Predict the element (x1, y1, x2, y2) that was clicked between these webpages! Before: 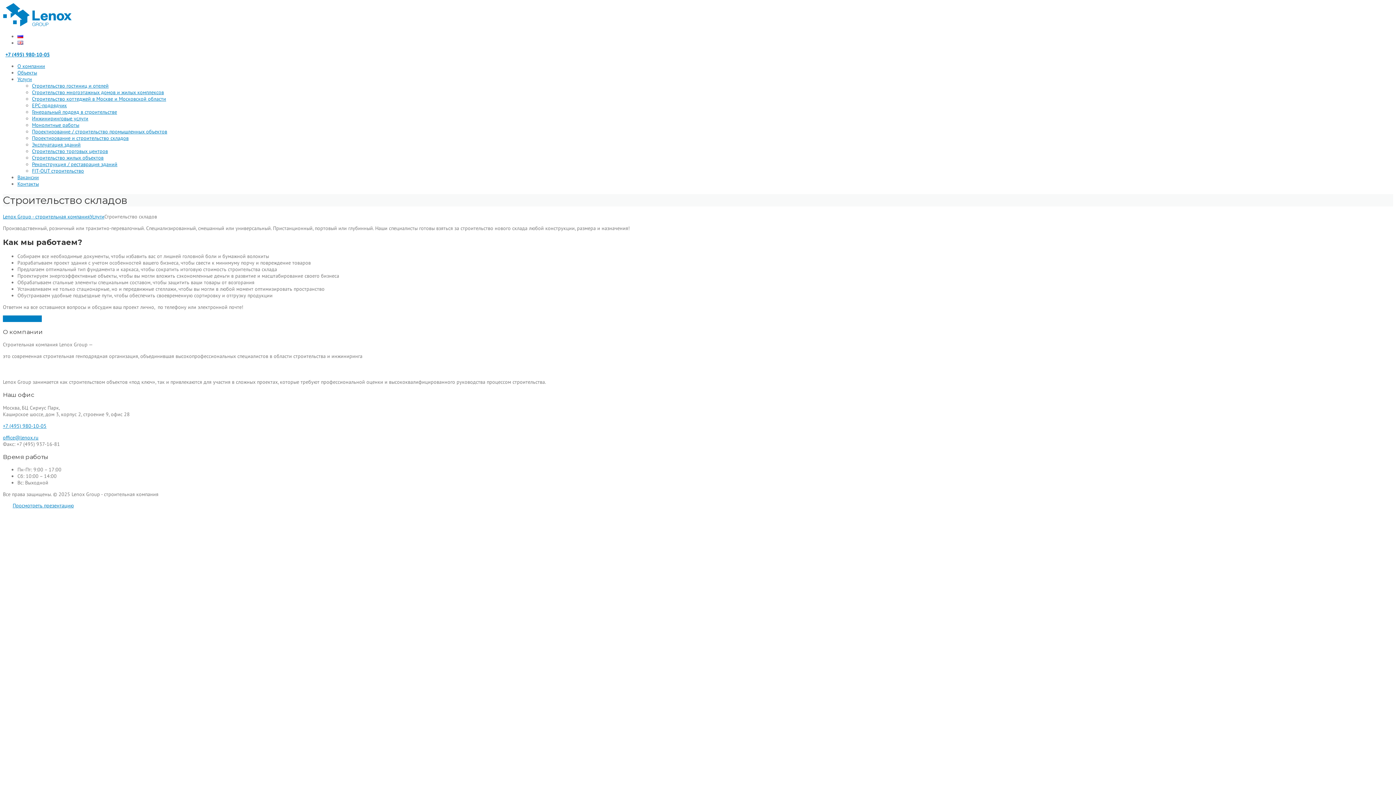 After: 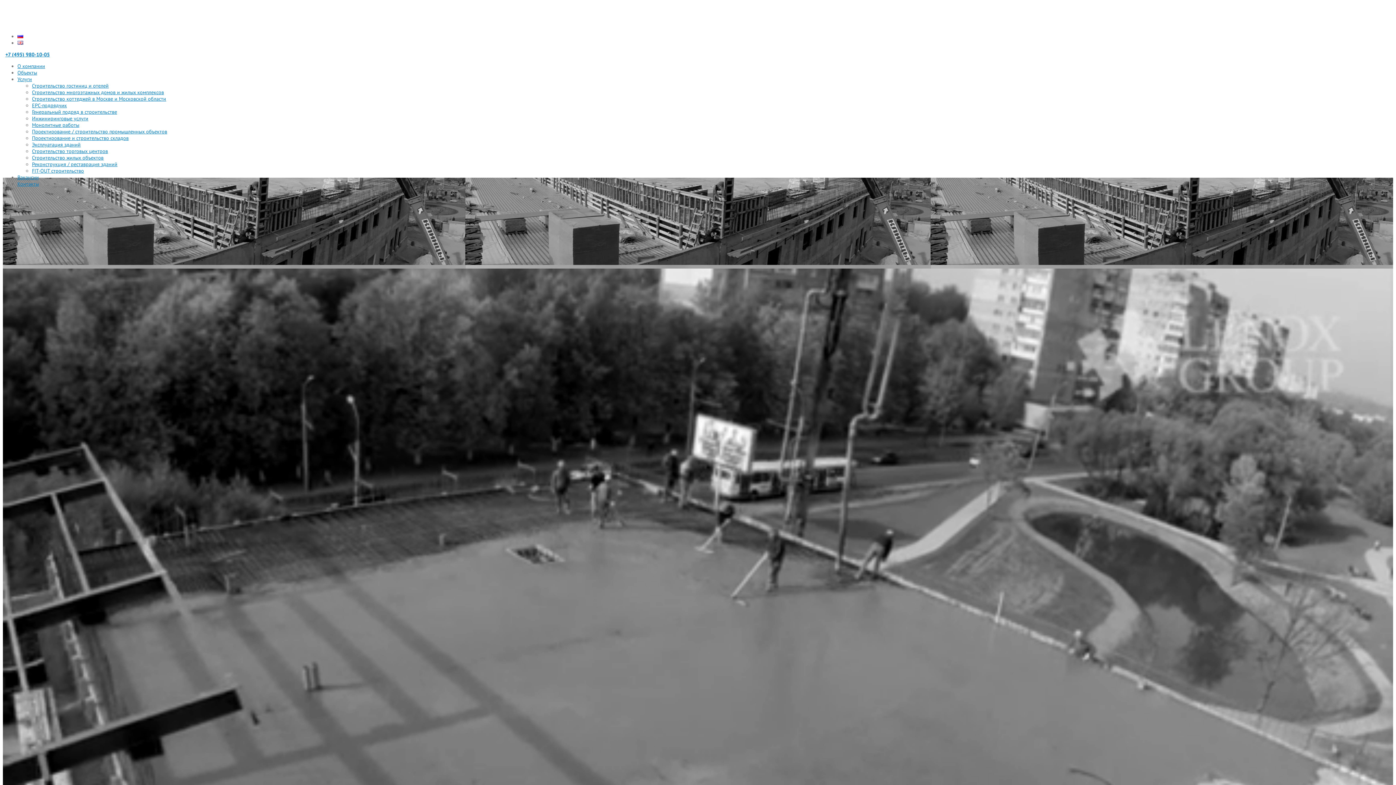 Action: bbox: (2, 213, 89, 219) label: Lenox Group - строительная компания